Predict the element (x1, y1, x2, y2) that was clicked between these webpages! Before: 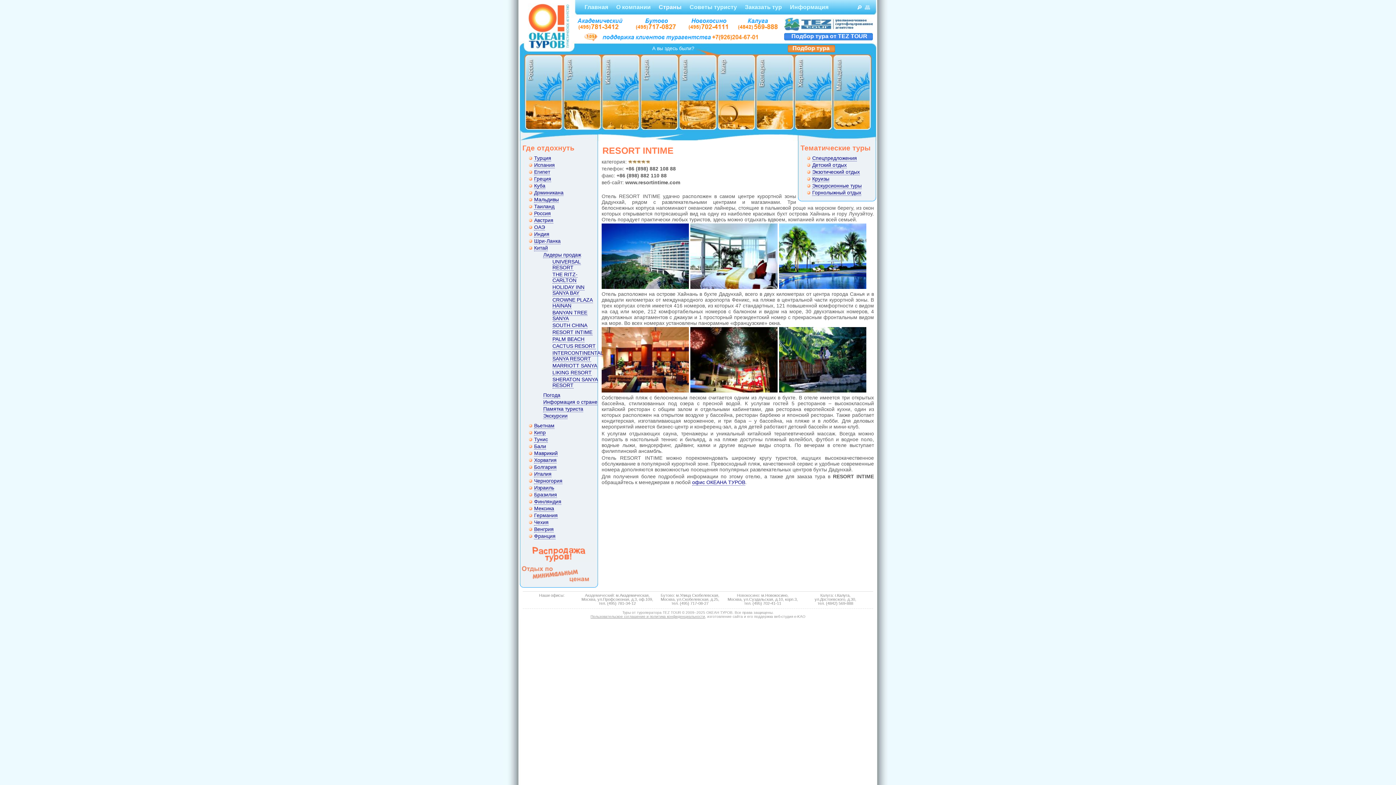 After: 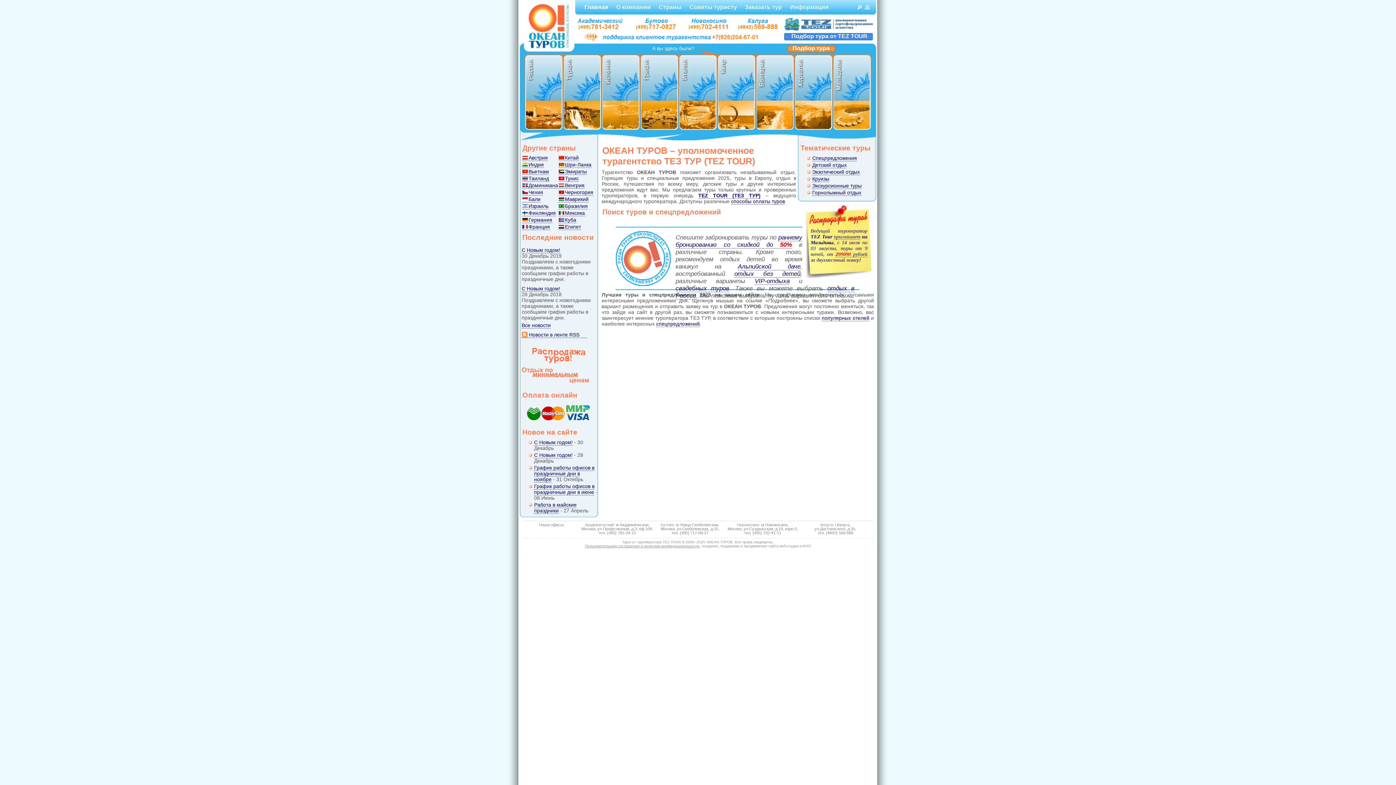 Action: bbox: (528, 45, 569, 49)